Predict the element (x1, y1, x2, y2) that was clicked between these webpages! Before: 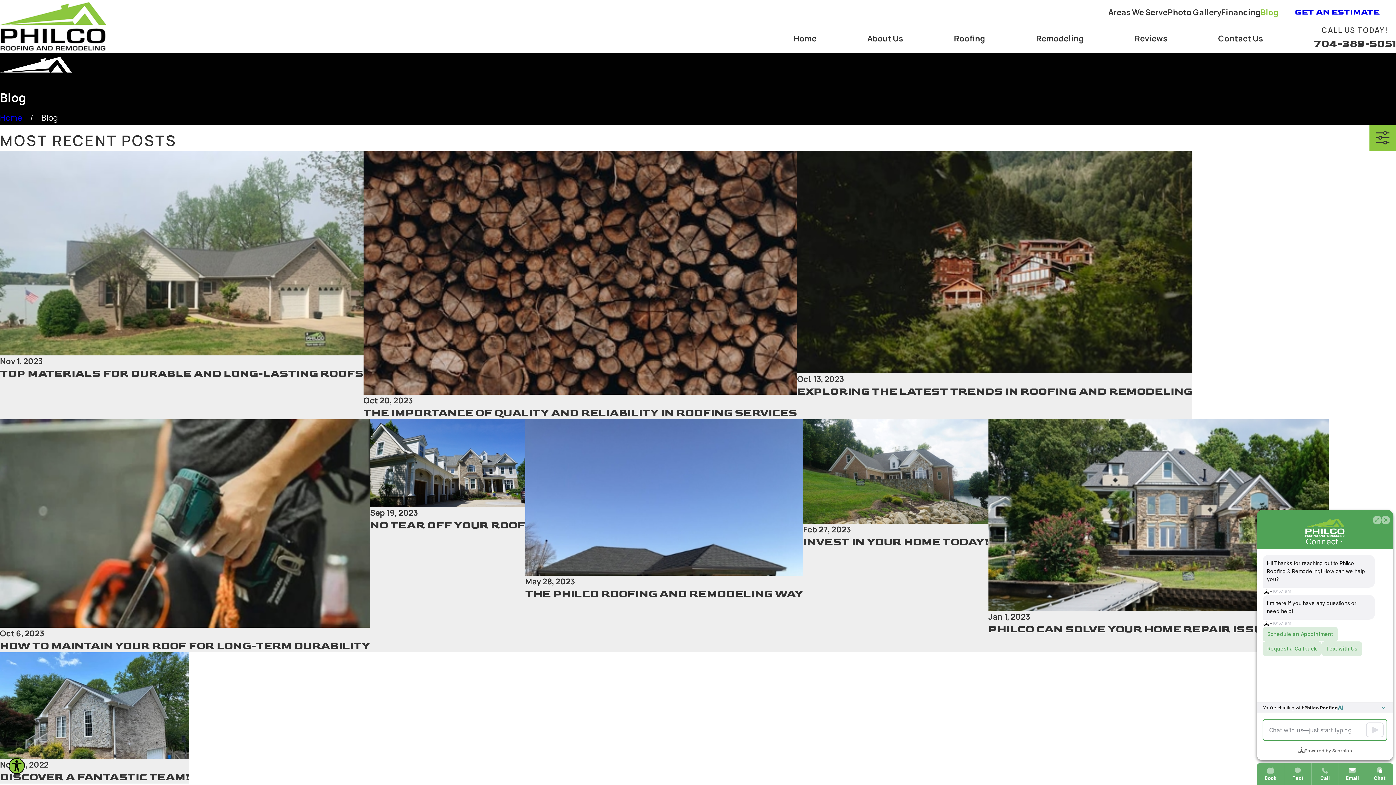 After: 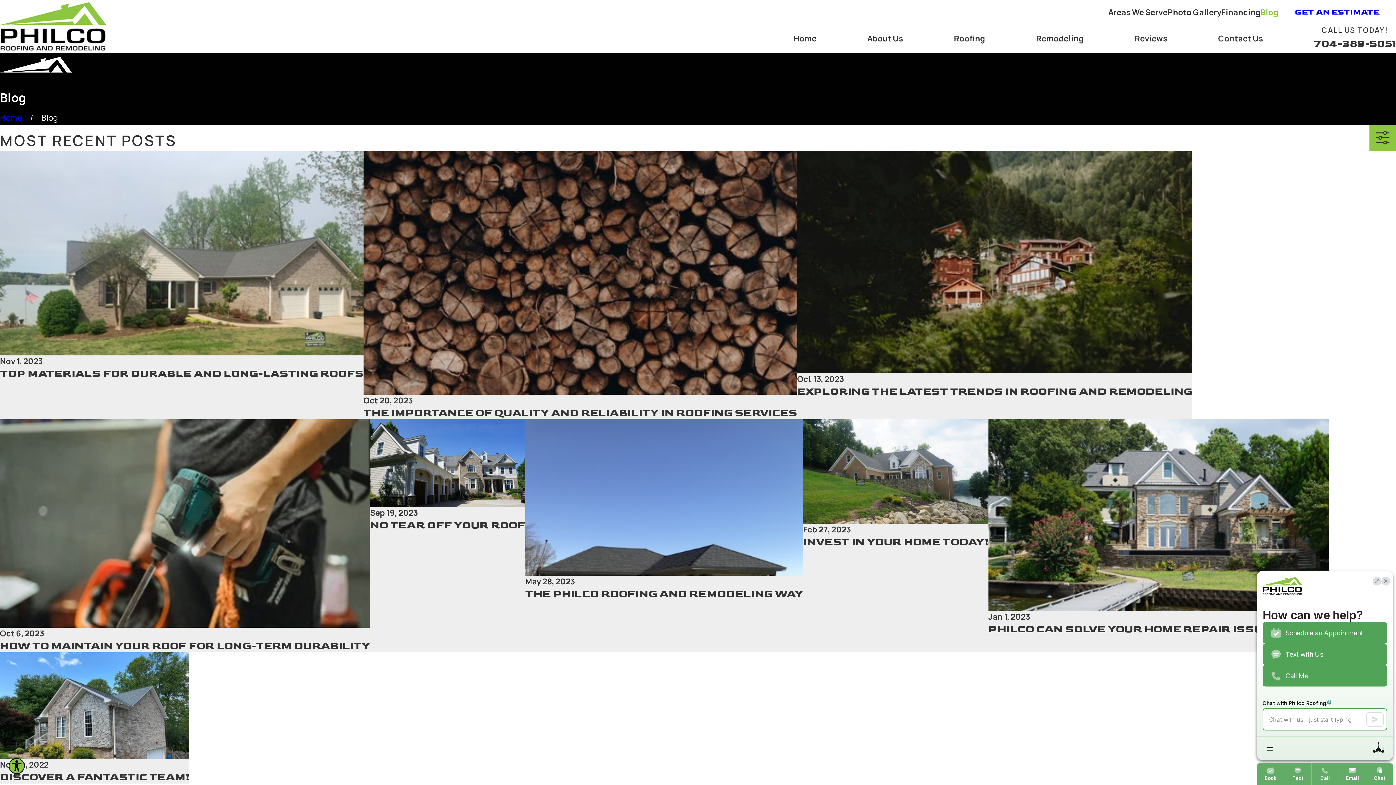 Action: label: Blog bbox: (1260, 6, 1278, 17)